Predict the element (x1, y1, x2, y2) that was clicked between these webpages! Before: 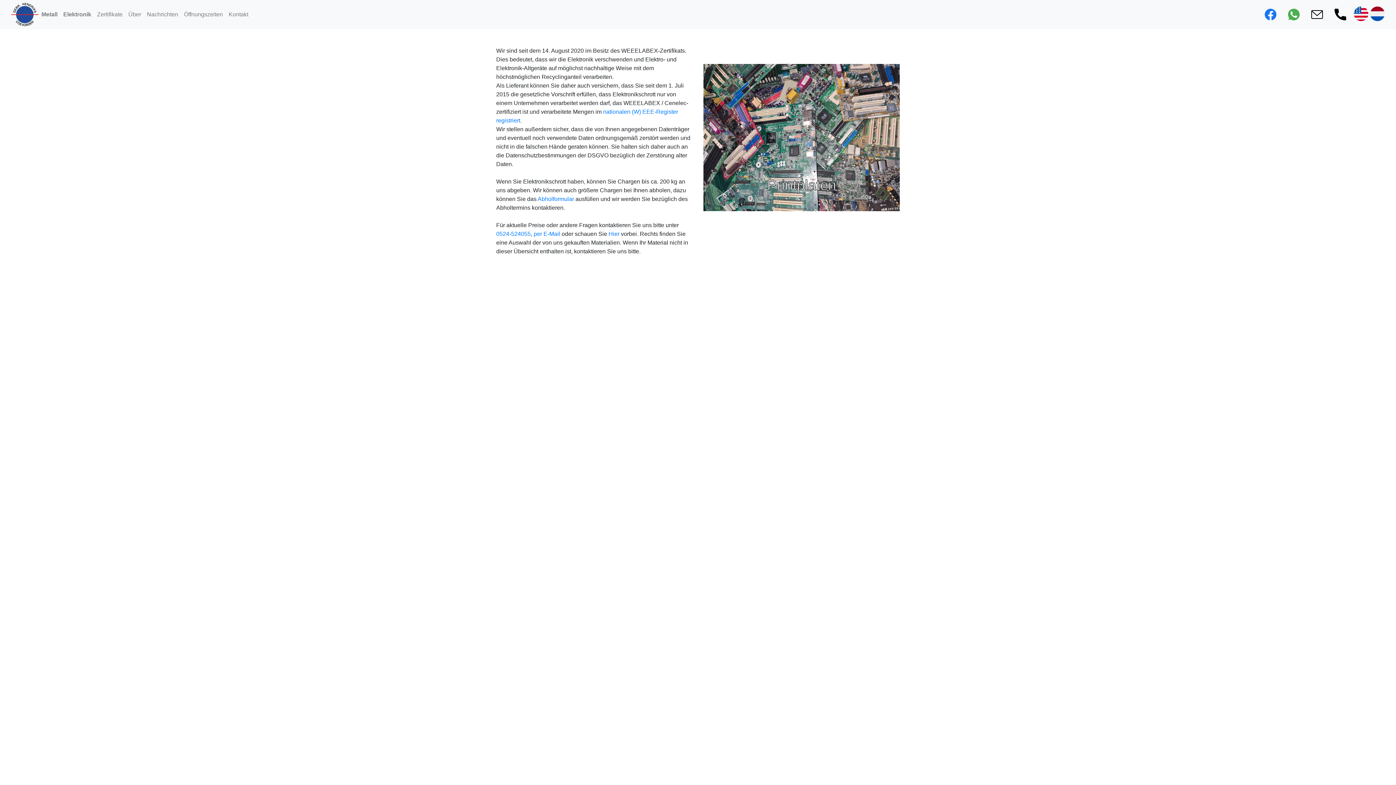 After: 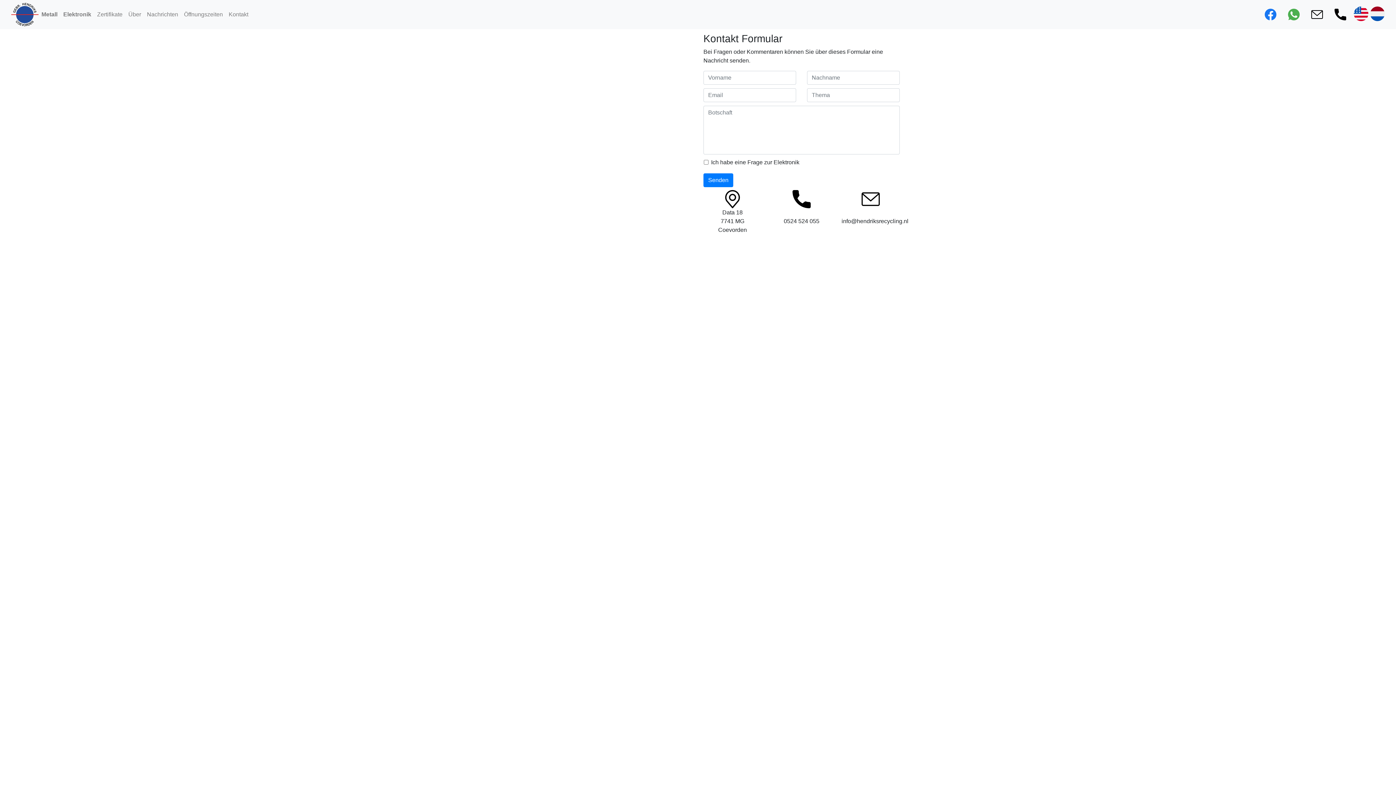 Action: bbox: (225, 7, 251, 21) label: Kontakt